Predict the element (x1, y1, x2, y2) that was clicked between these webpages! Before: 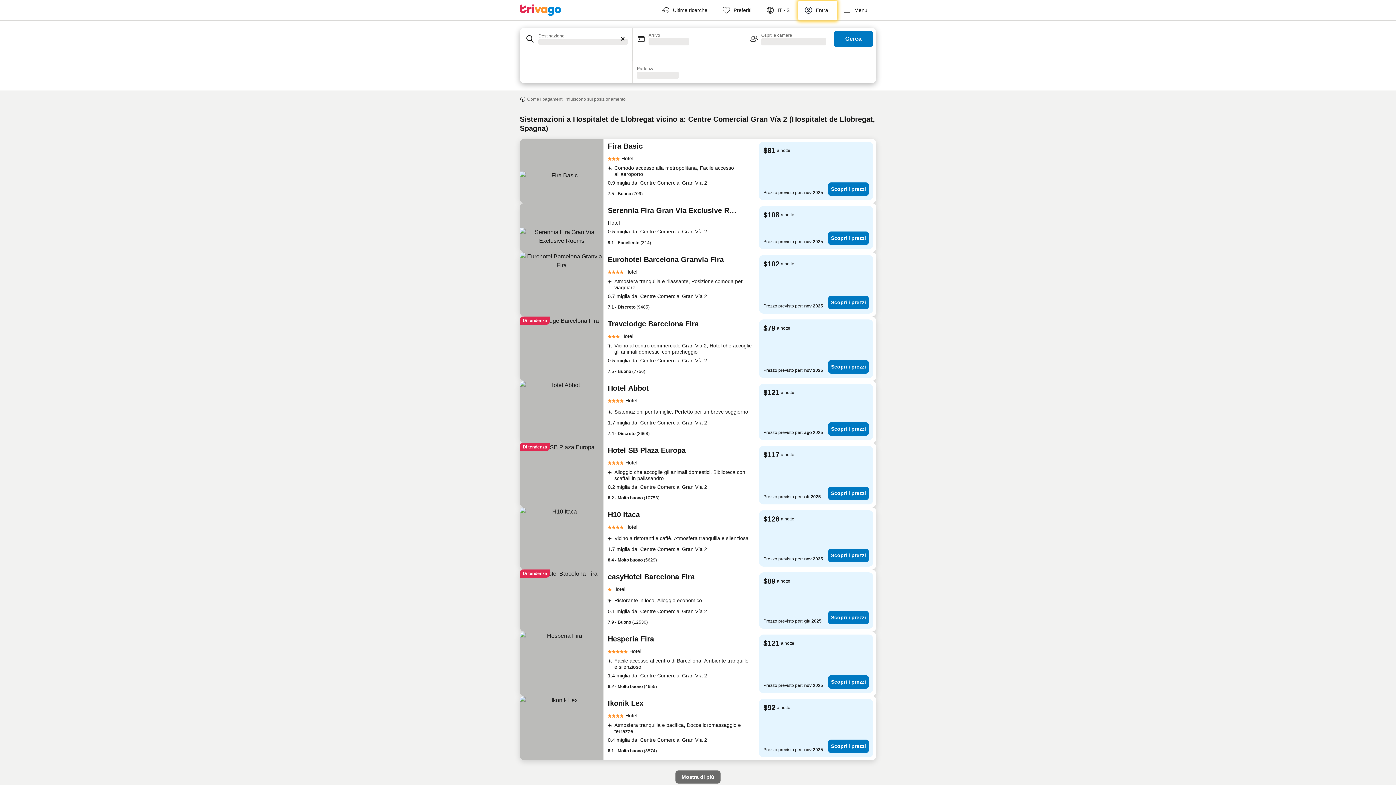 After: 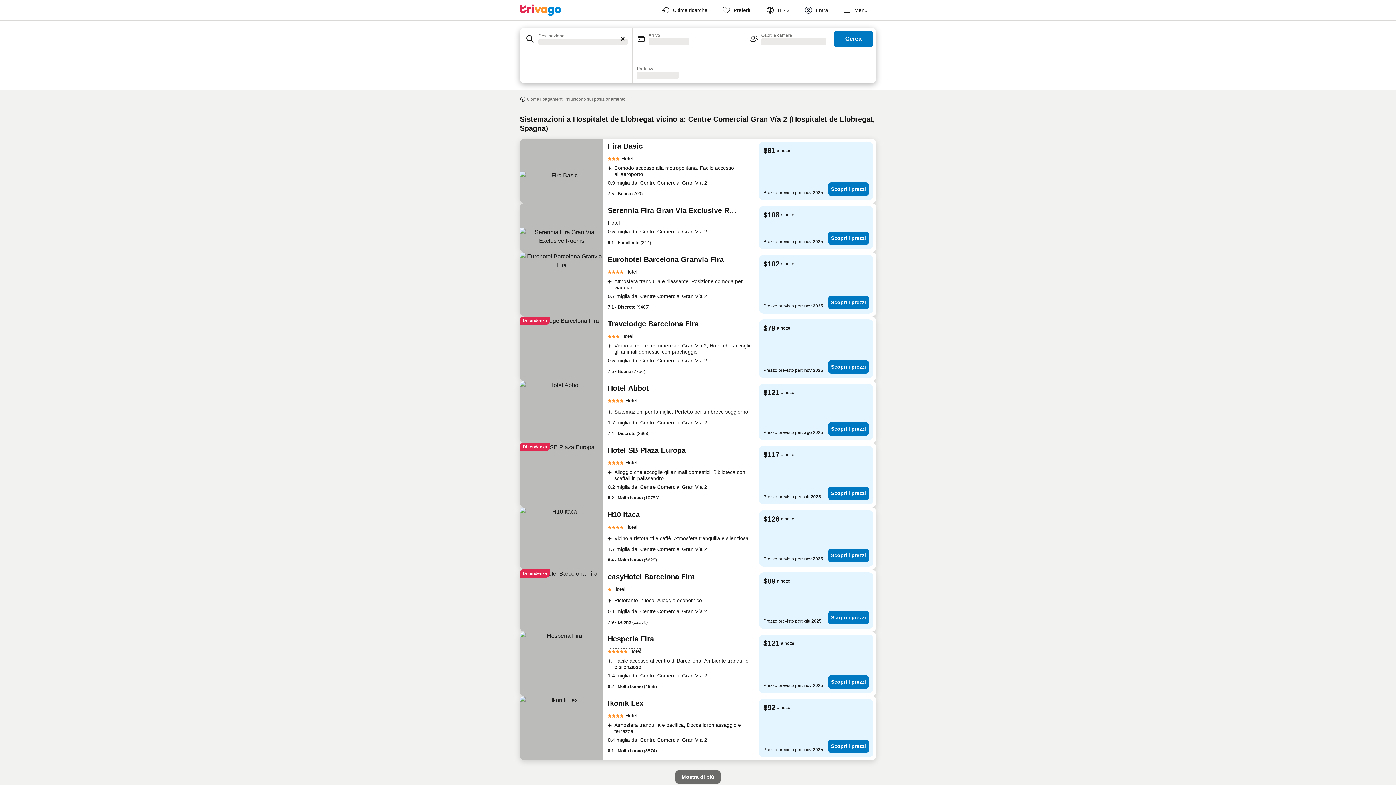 Action: bbox: (608, 648, 641, 655) label: Hotel